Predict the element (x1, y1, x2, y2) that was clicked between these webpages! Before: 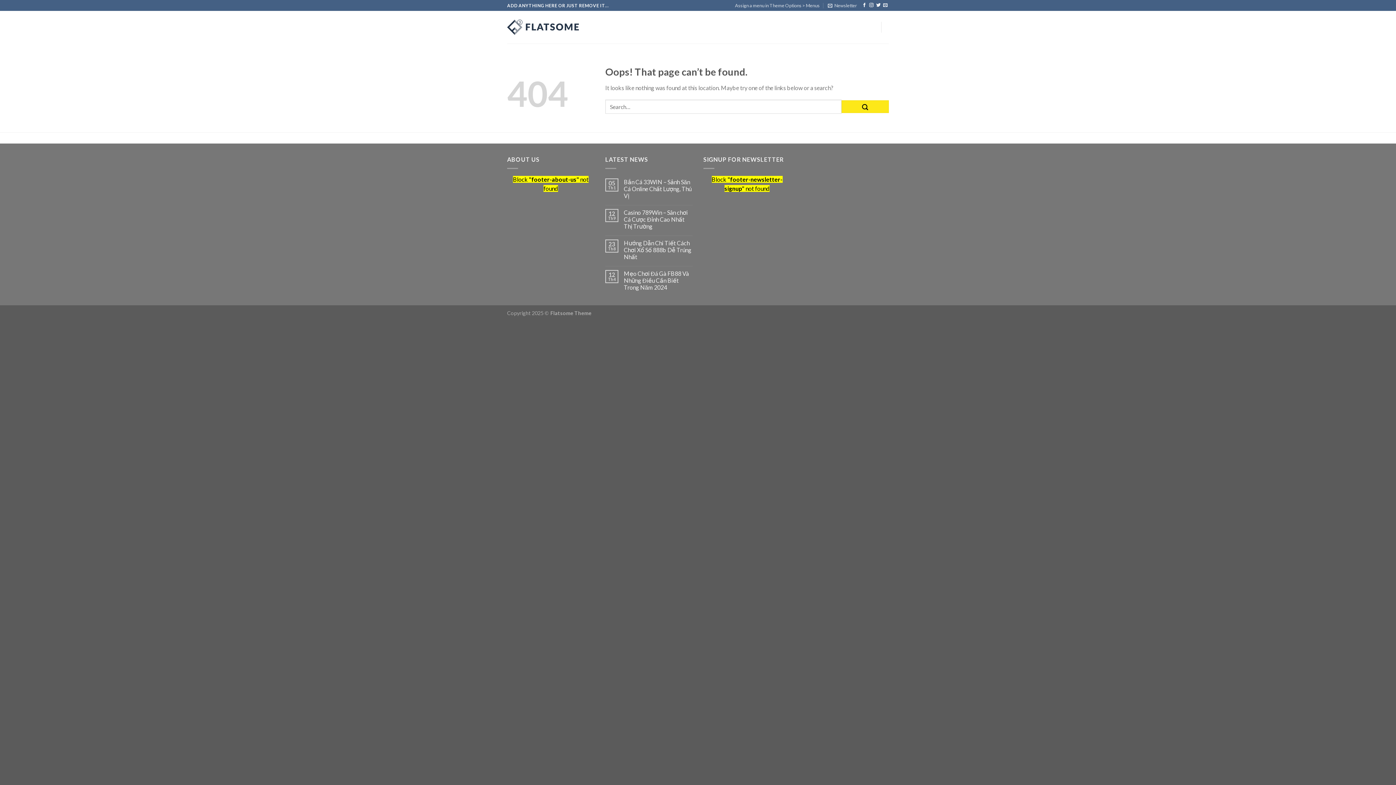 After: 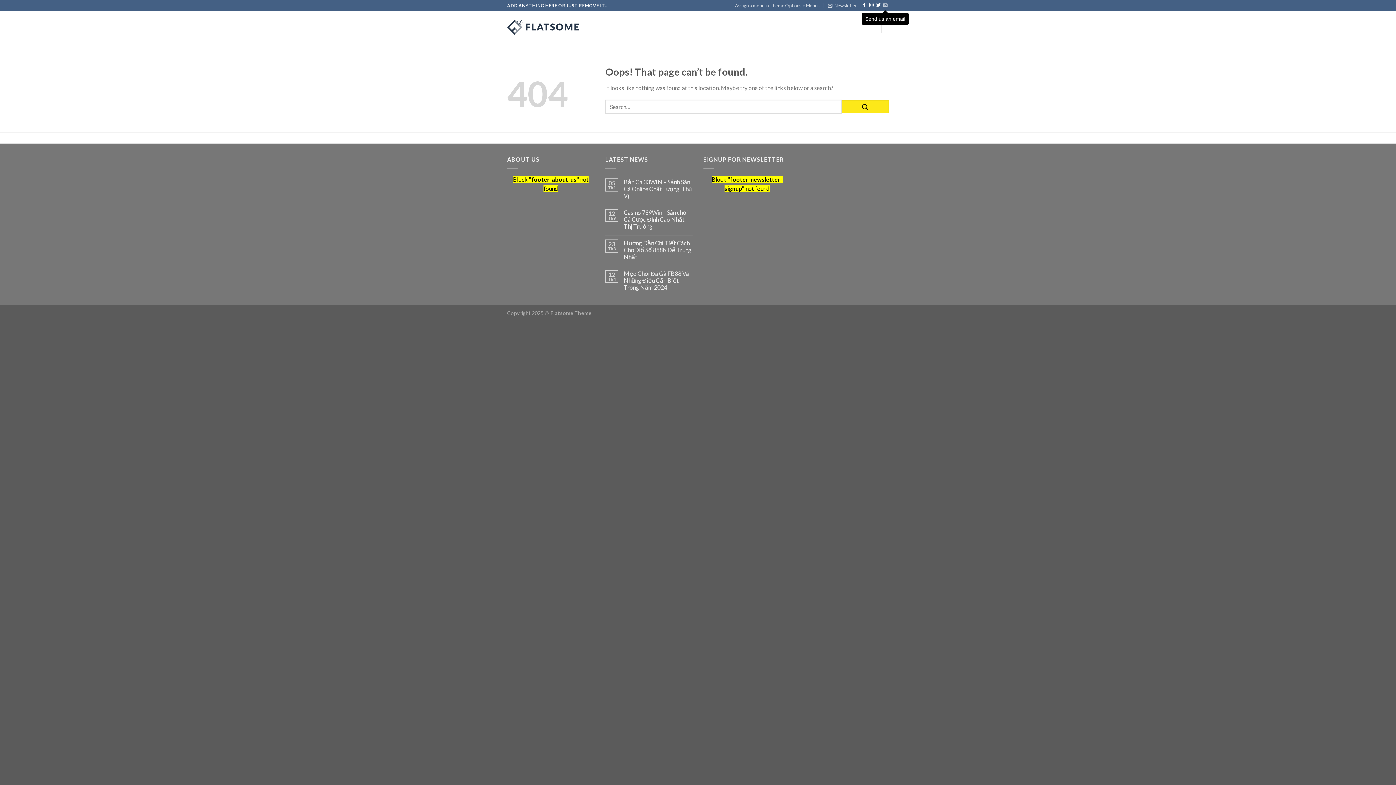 Action: label: Send us an email bbox: (883, 3, 887, 8)